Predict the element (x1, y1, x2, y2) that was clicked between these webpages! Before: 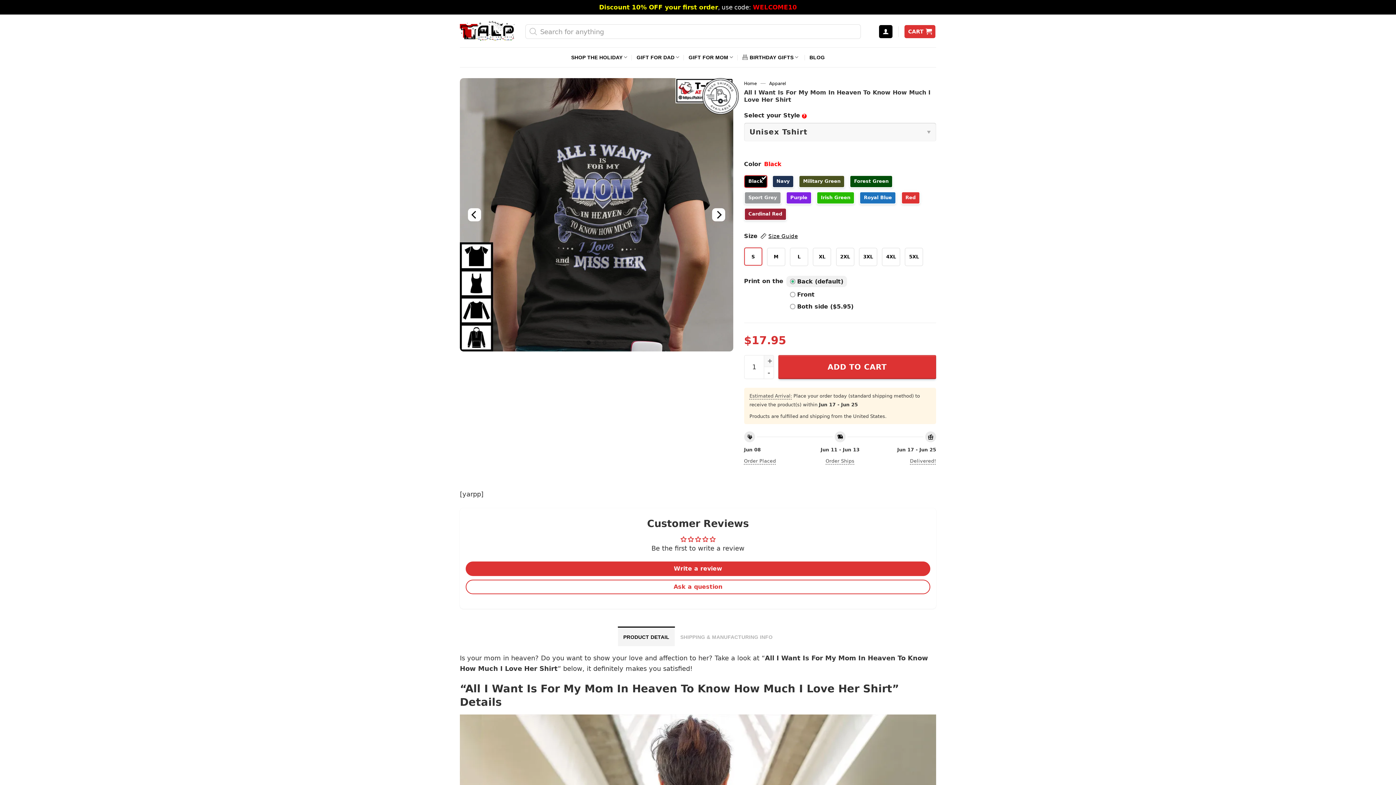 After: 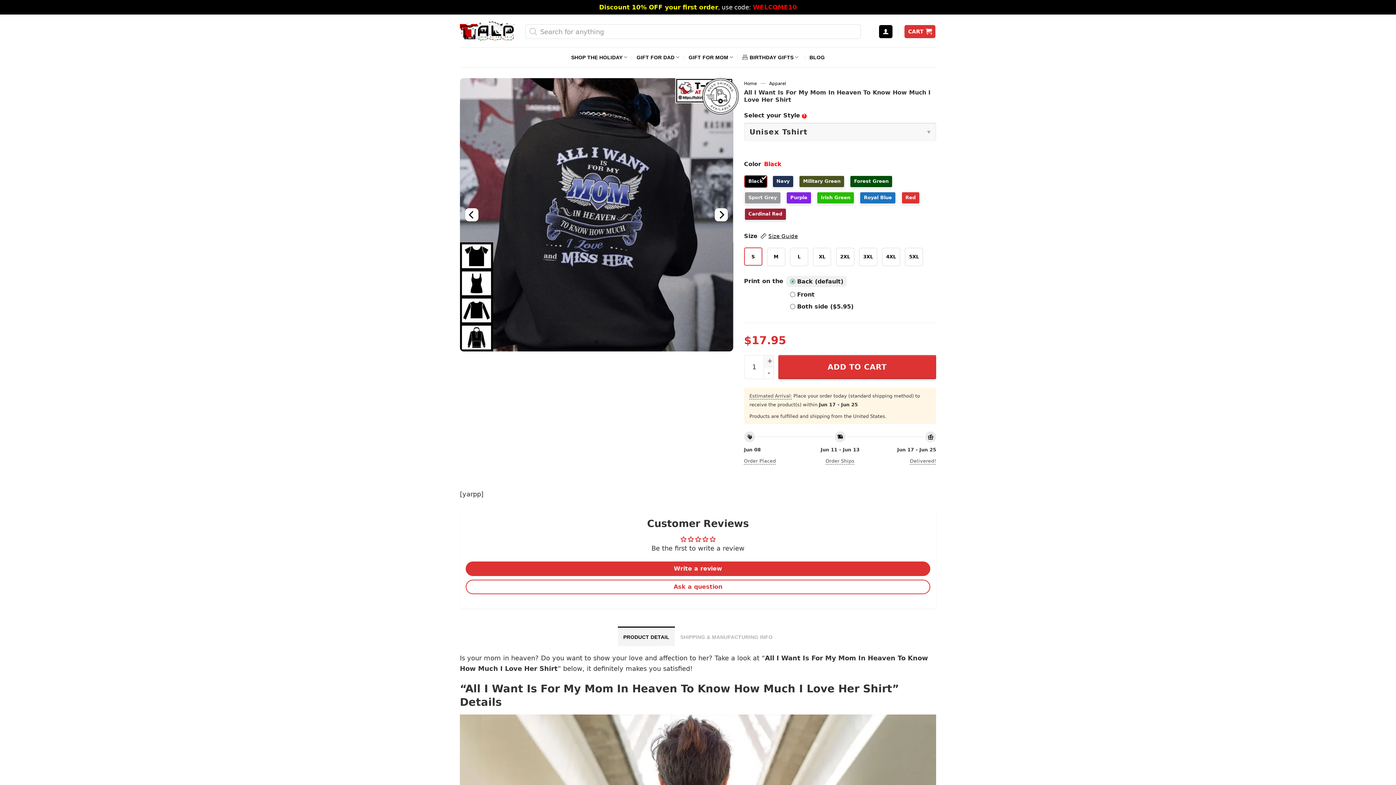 Action: bbox: (712, 187, 725, 242) label: Next